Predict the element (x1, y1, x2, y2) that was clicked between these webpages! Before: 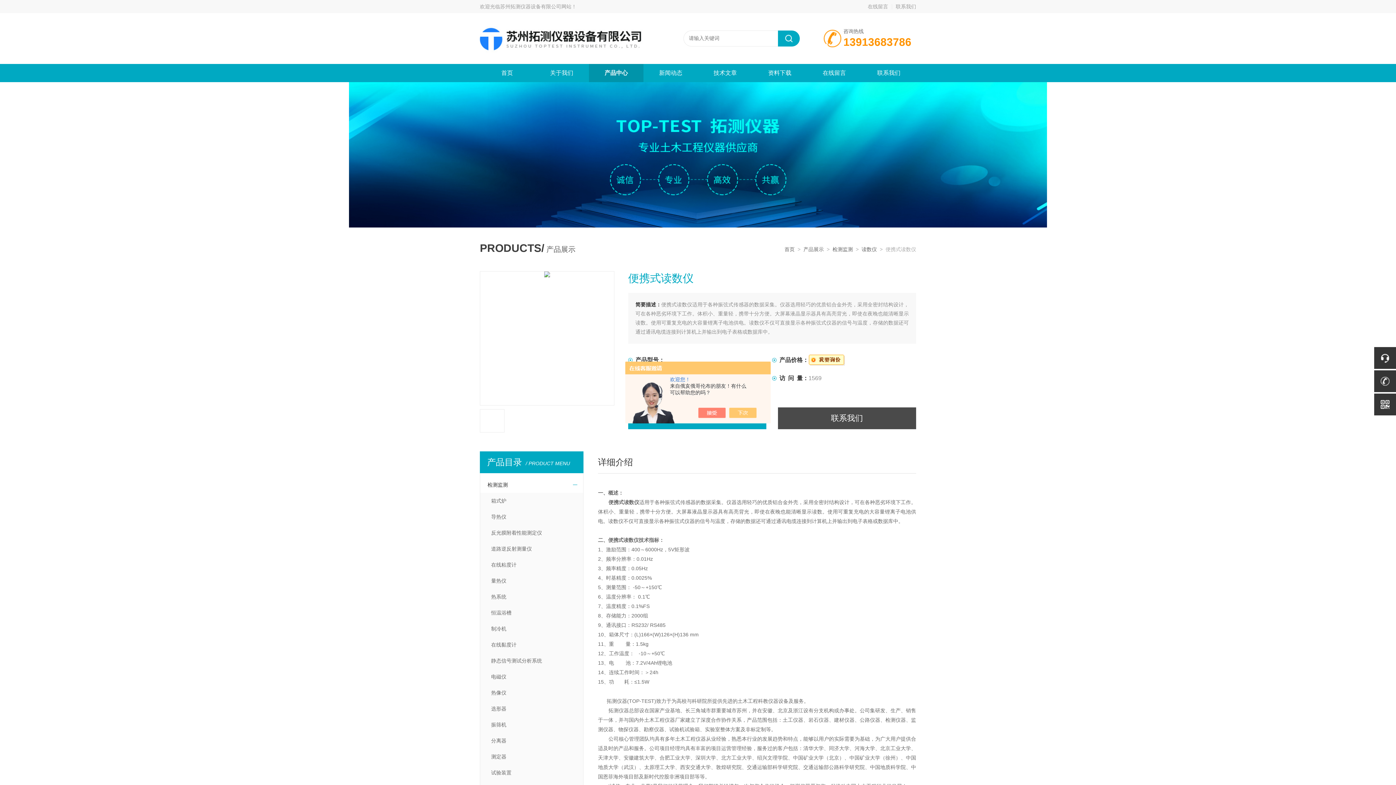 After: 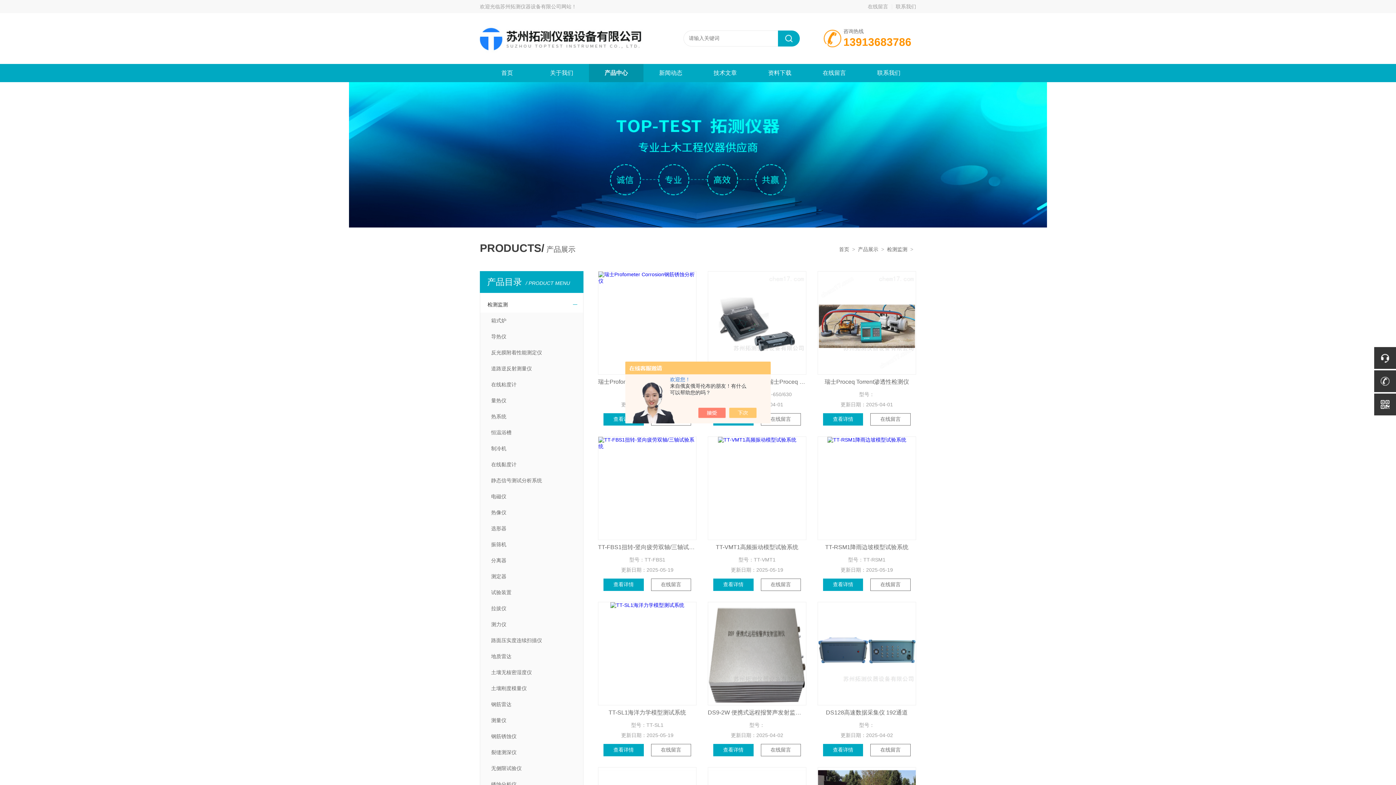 Action: bbox: (480, 477, 583, 493) label: 检测监测